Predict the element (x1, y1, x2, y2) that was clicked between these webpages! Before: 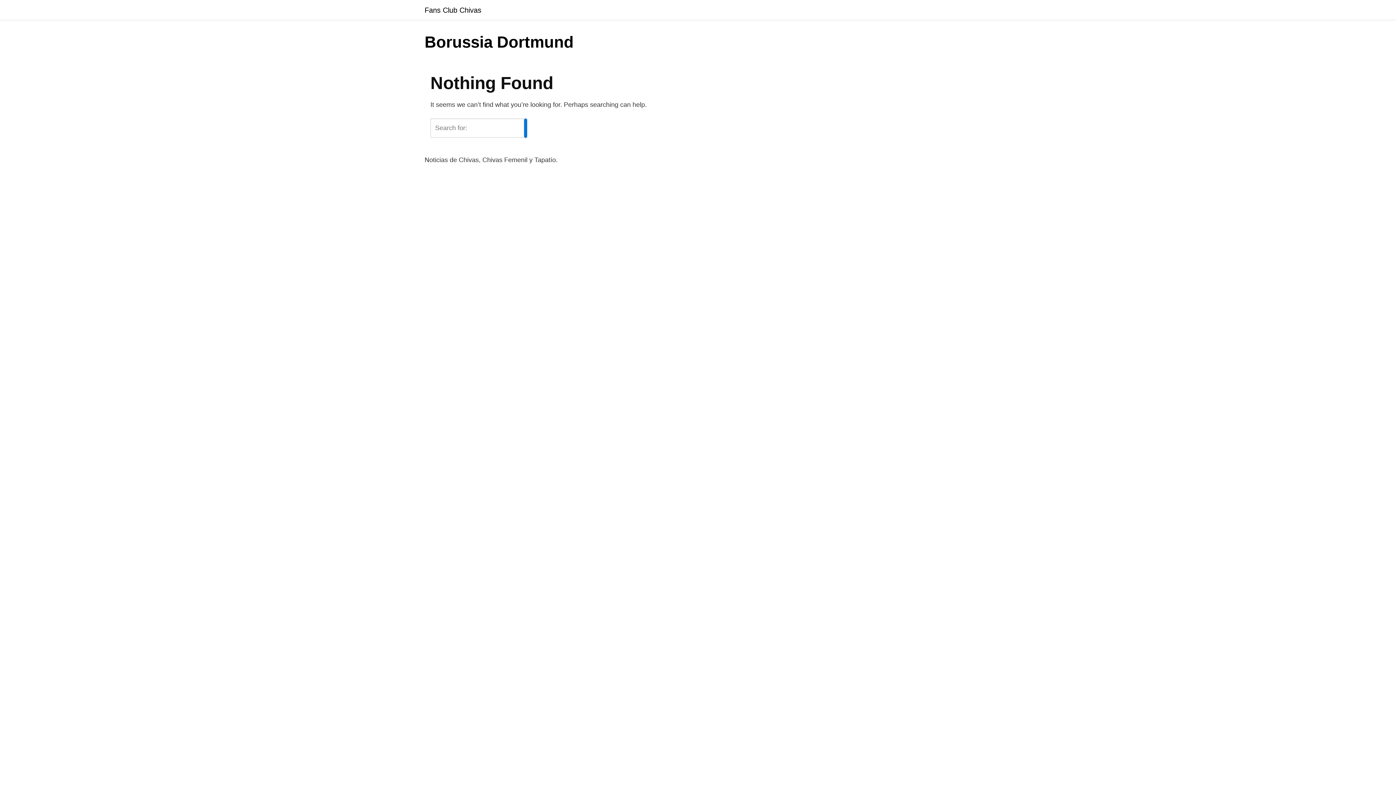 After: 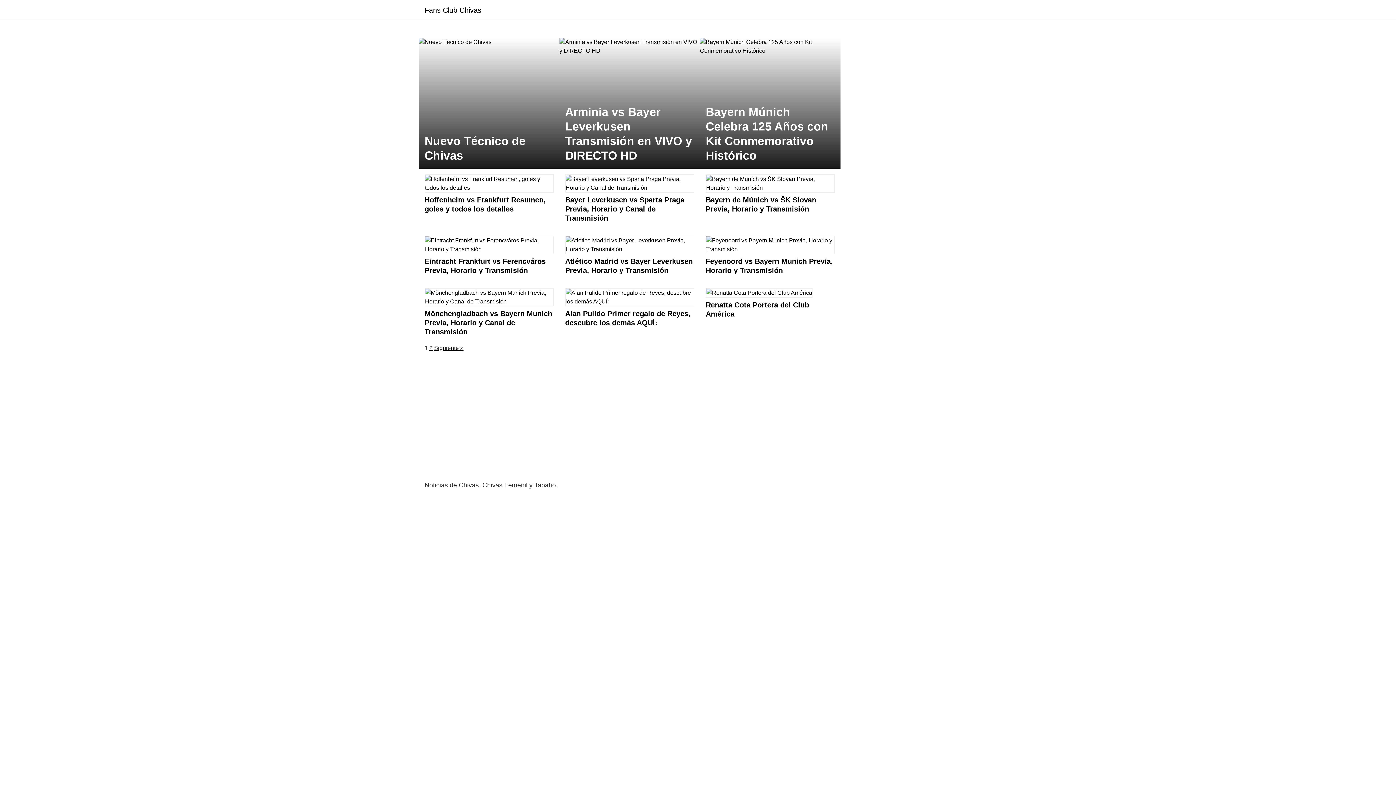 Action: label: Fans Club Chivas bbox: (424, 6, 481, 13)